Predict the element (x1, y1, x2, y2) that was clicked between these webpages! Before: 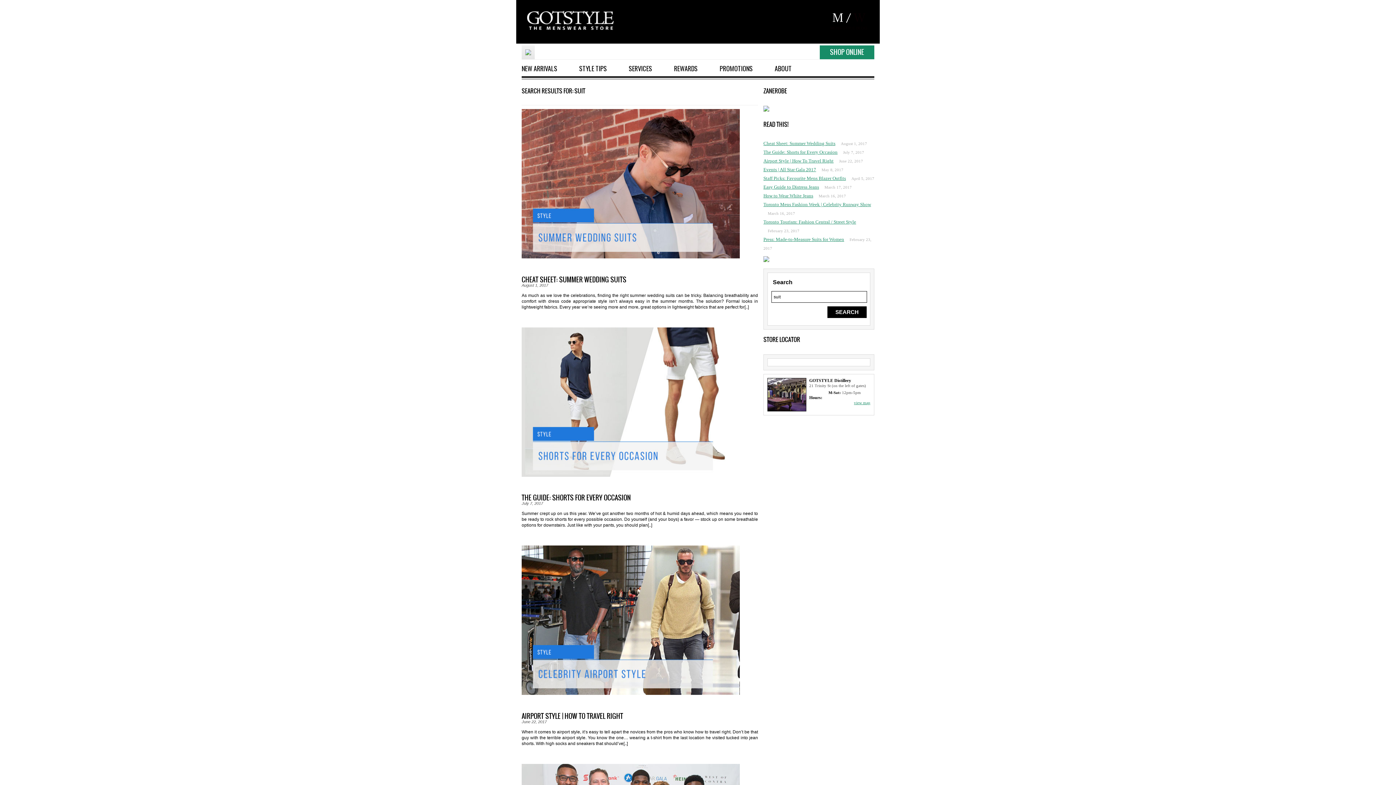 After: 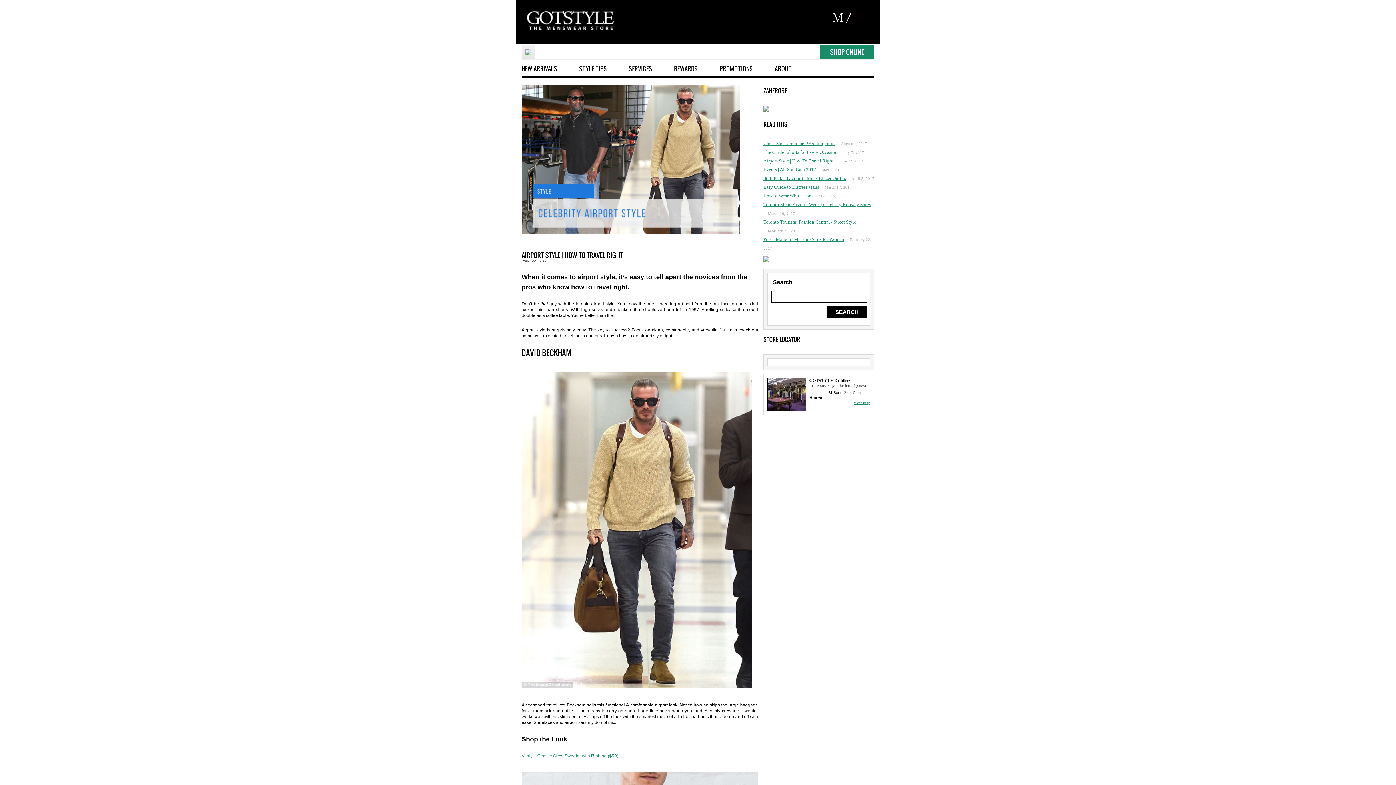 Action: label: Airport Style | How To Travel Right bbox: (763, 158, 833, 163)